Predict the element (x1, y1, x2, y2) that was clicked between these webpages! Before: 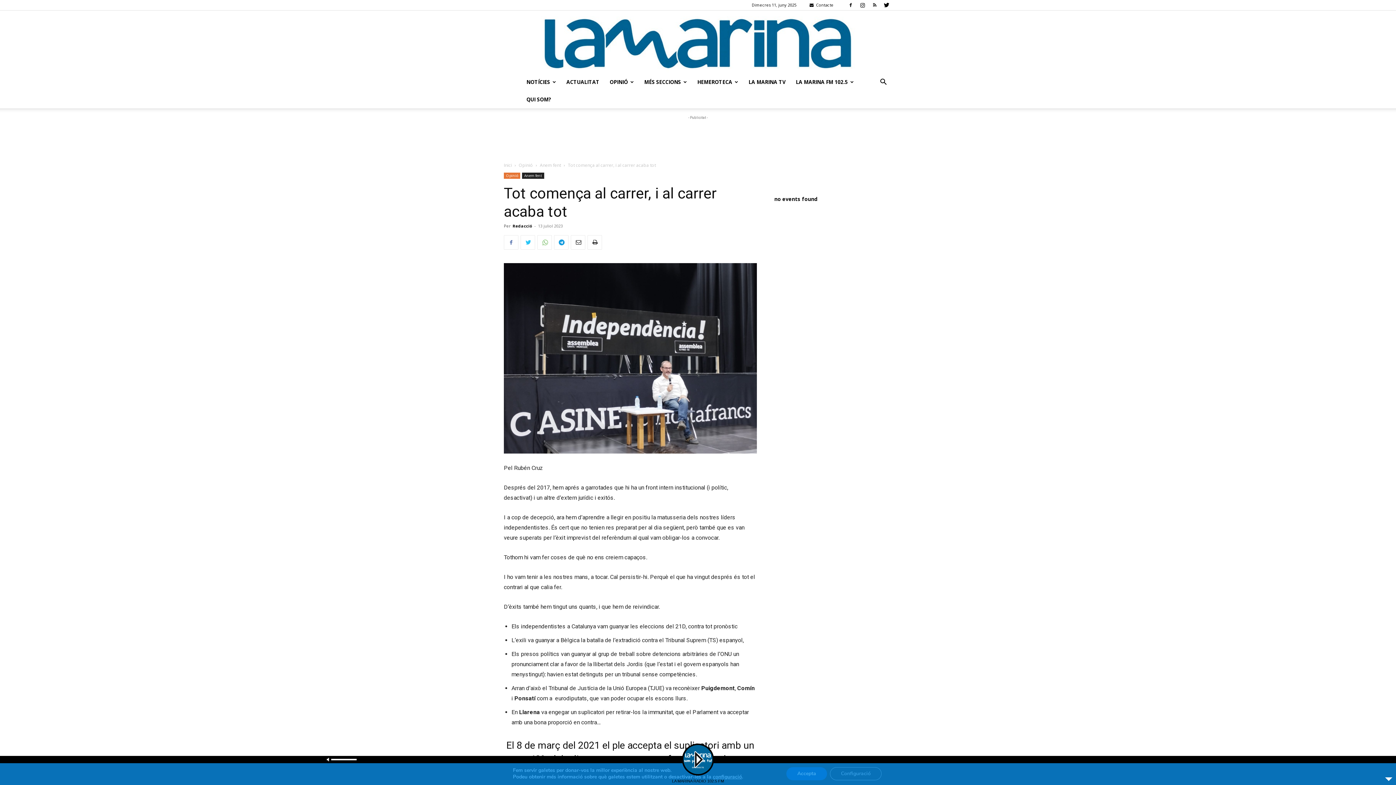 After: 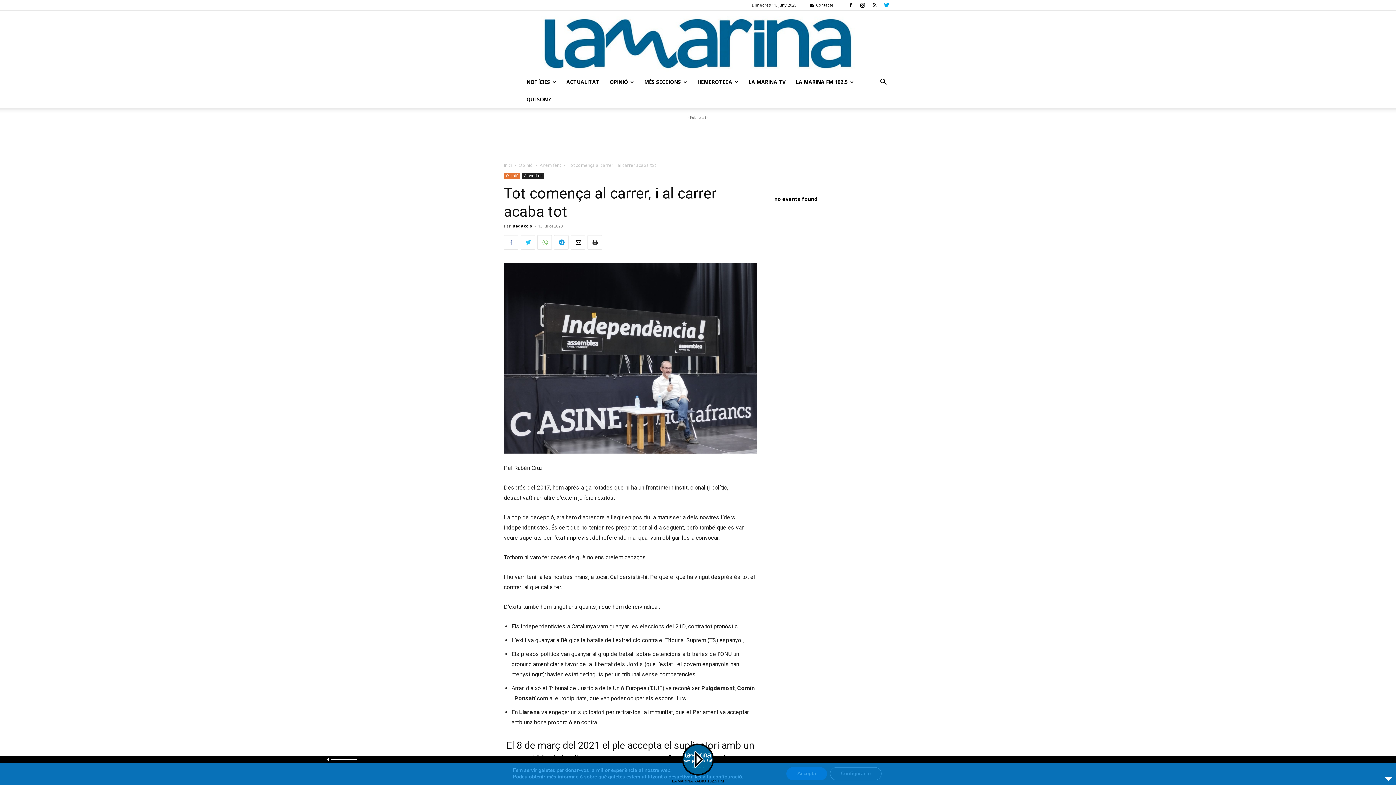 Action: bbox: (881, 0, 892, 10)